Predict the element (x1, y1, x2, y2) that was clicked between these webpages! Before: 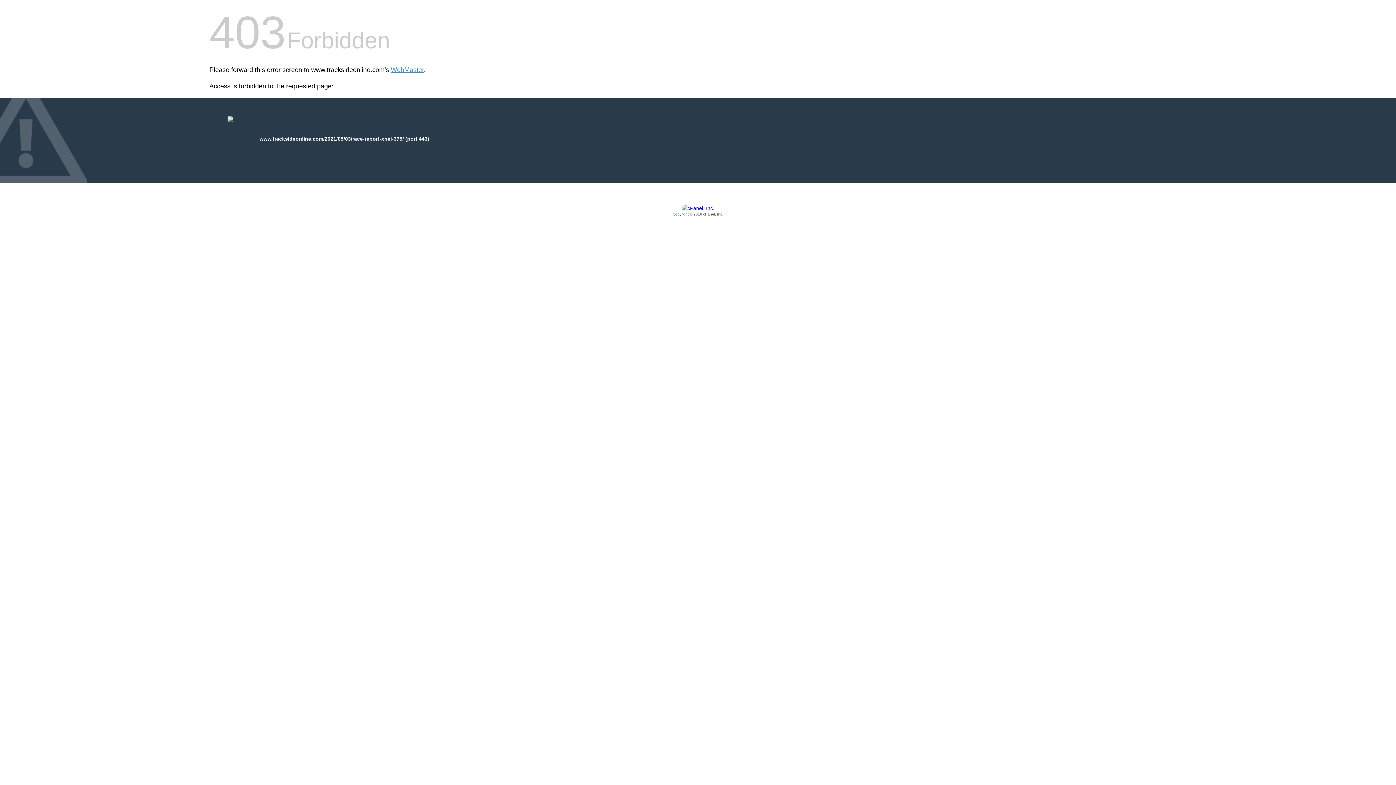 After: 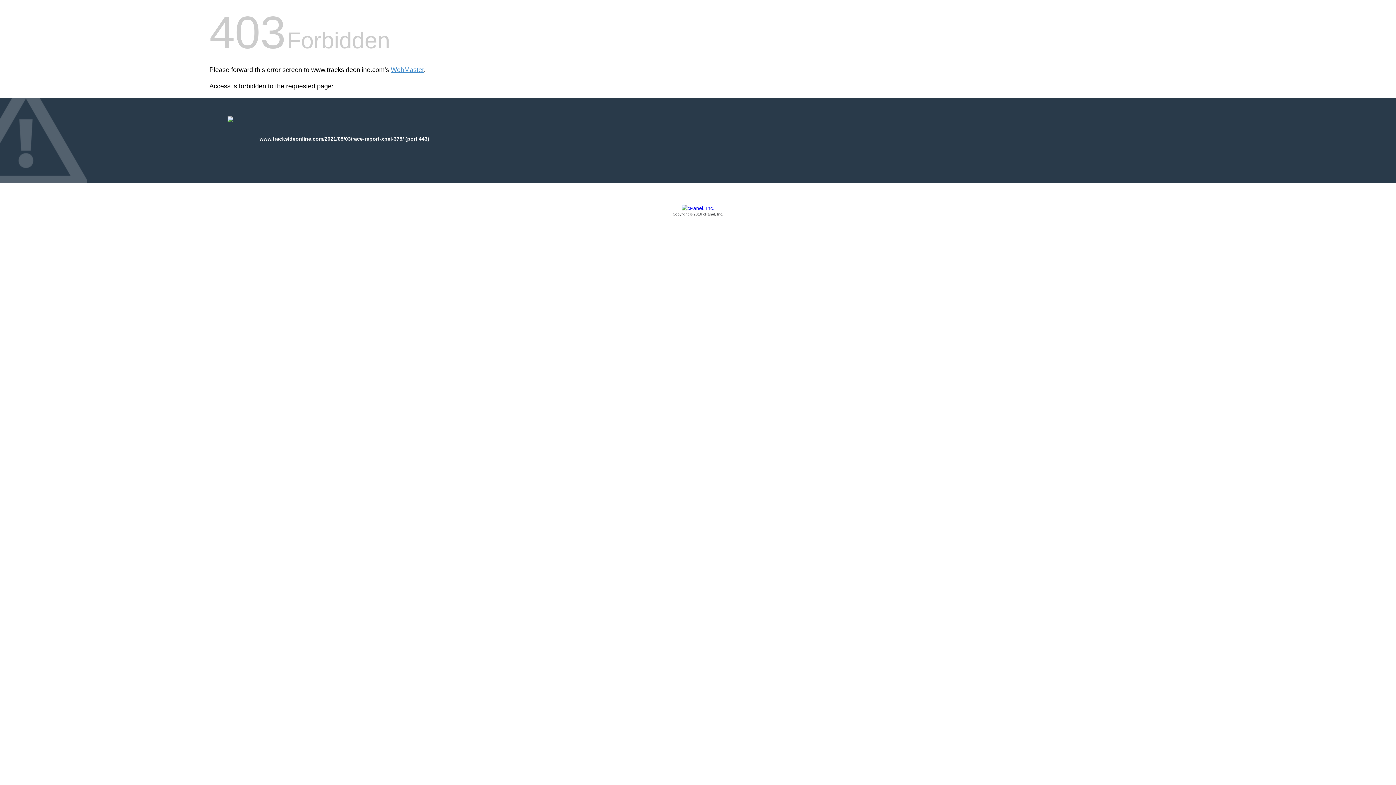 Action: label: Copyright © 2016 cPanel, Inc. bbox: (209, 205, 1186, 217)